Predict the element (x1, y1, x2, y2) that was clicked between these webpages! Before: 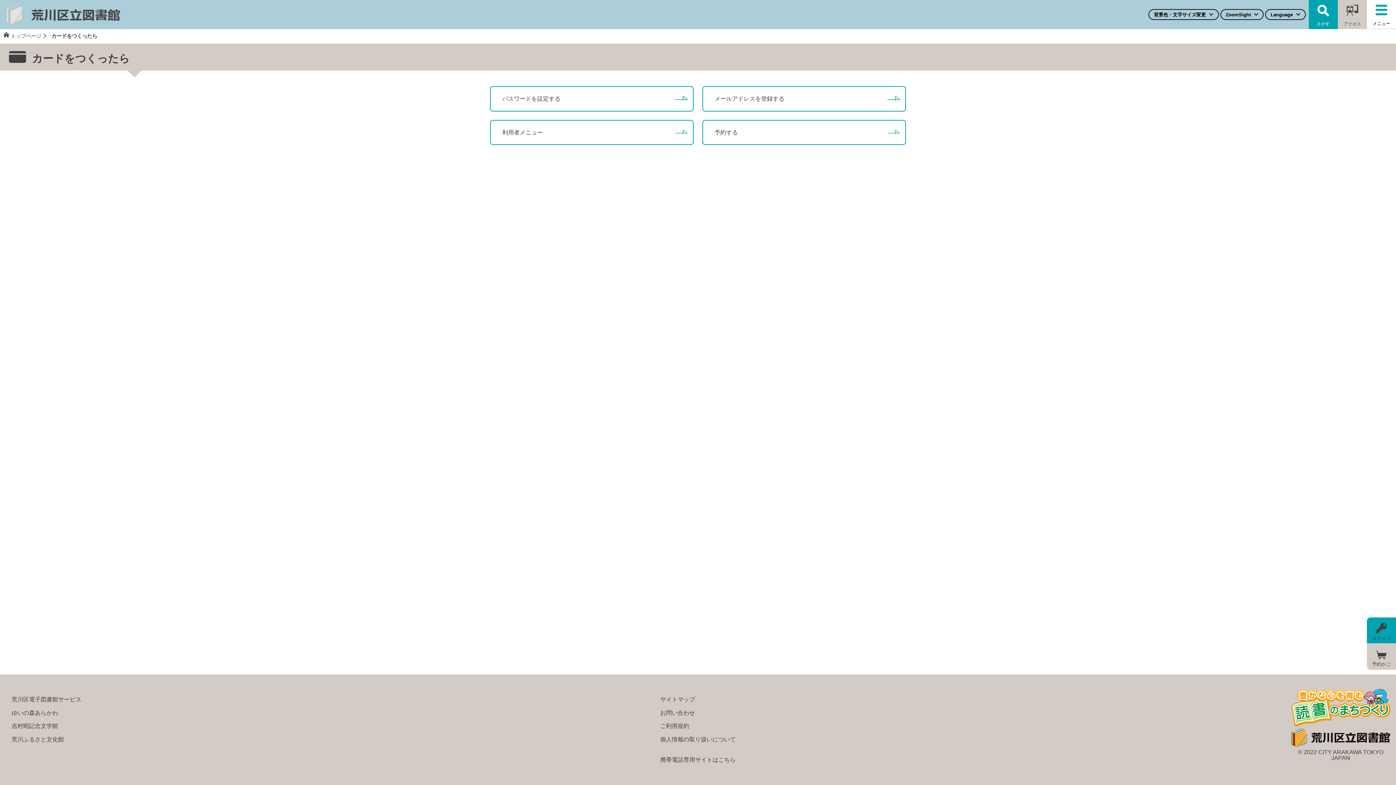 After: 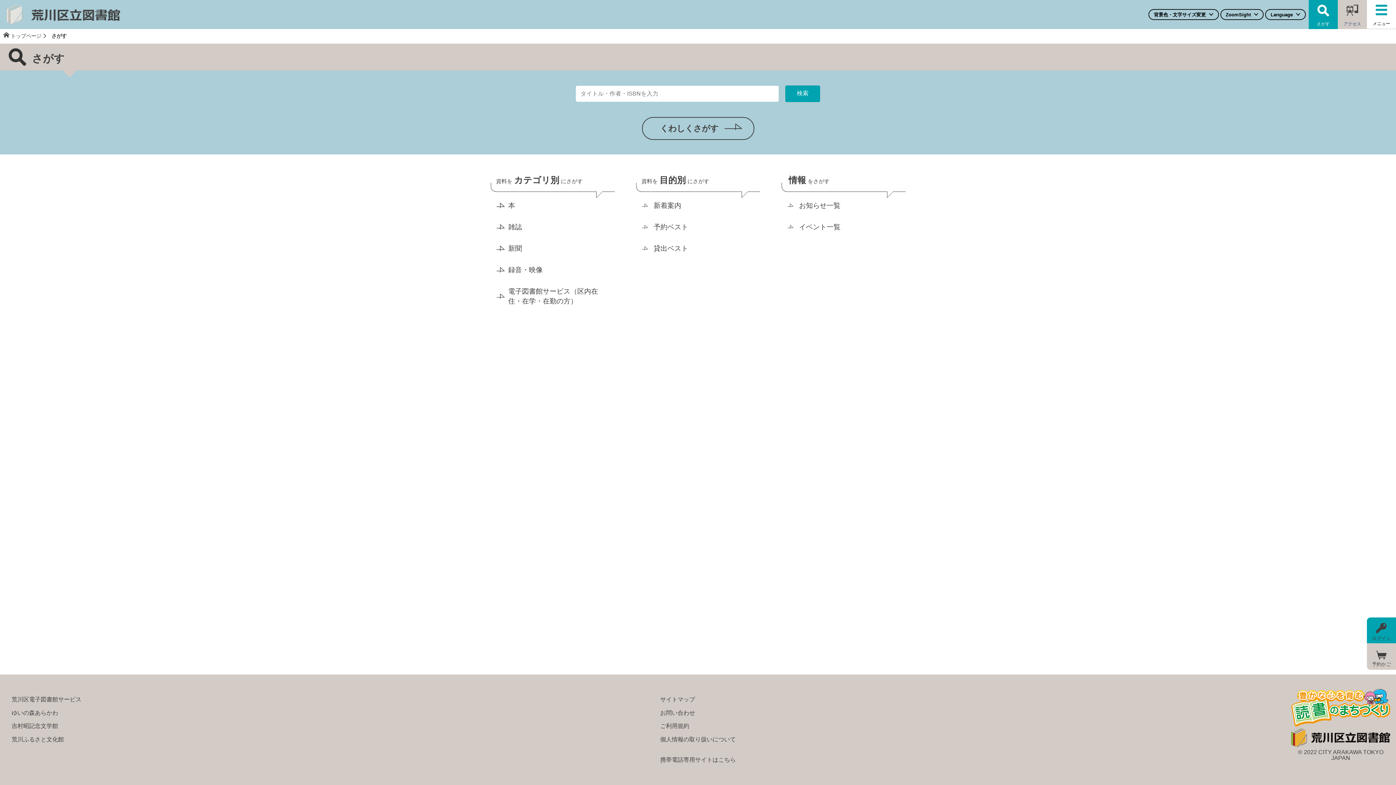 Action: label: さがす bbox: (1309, 0, 1338, 29)